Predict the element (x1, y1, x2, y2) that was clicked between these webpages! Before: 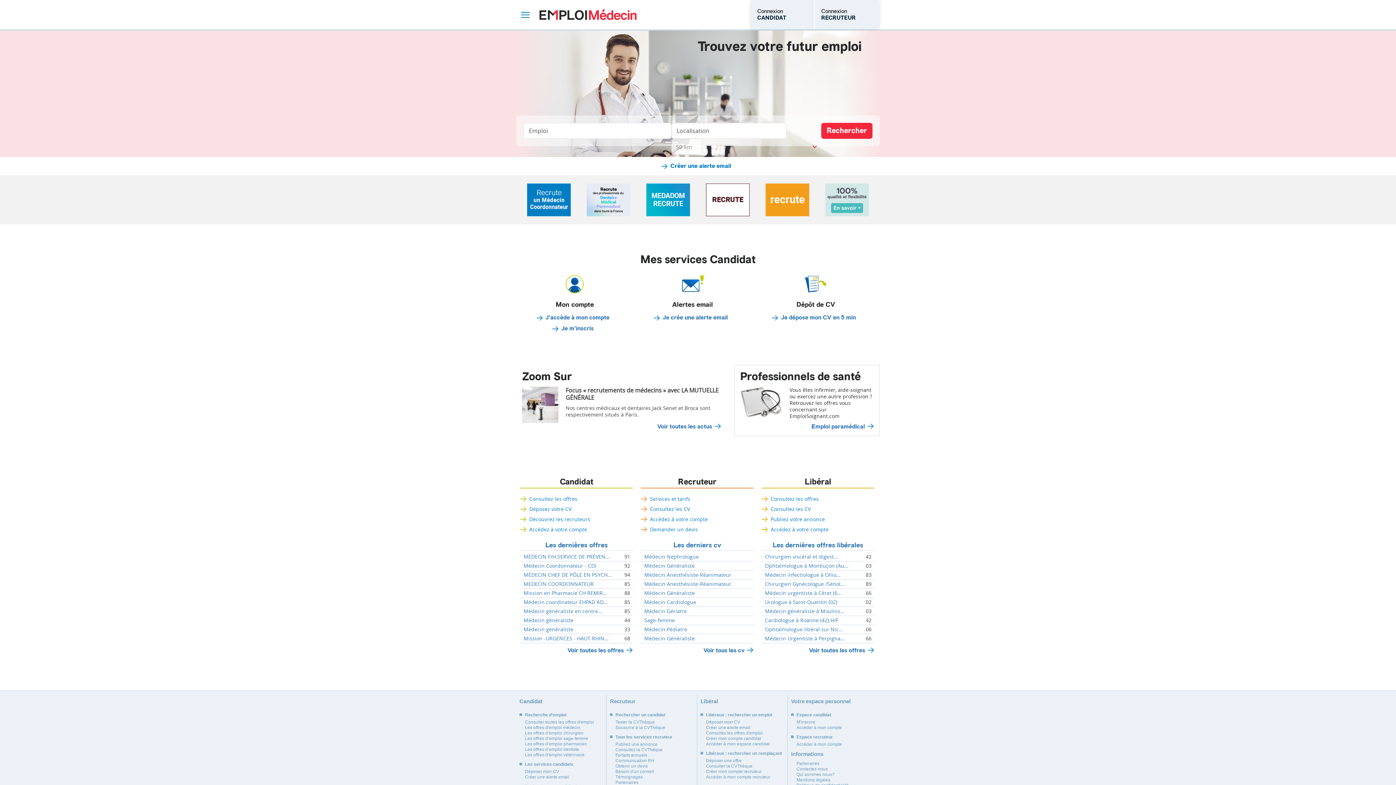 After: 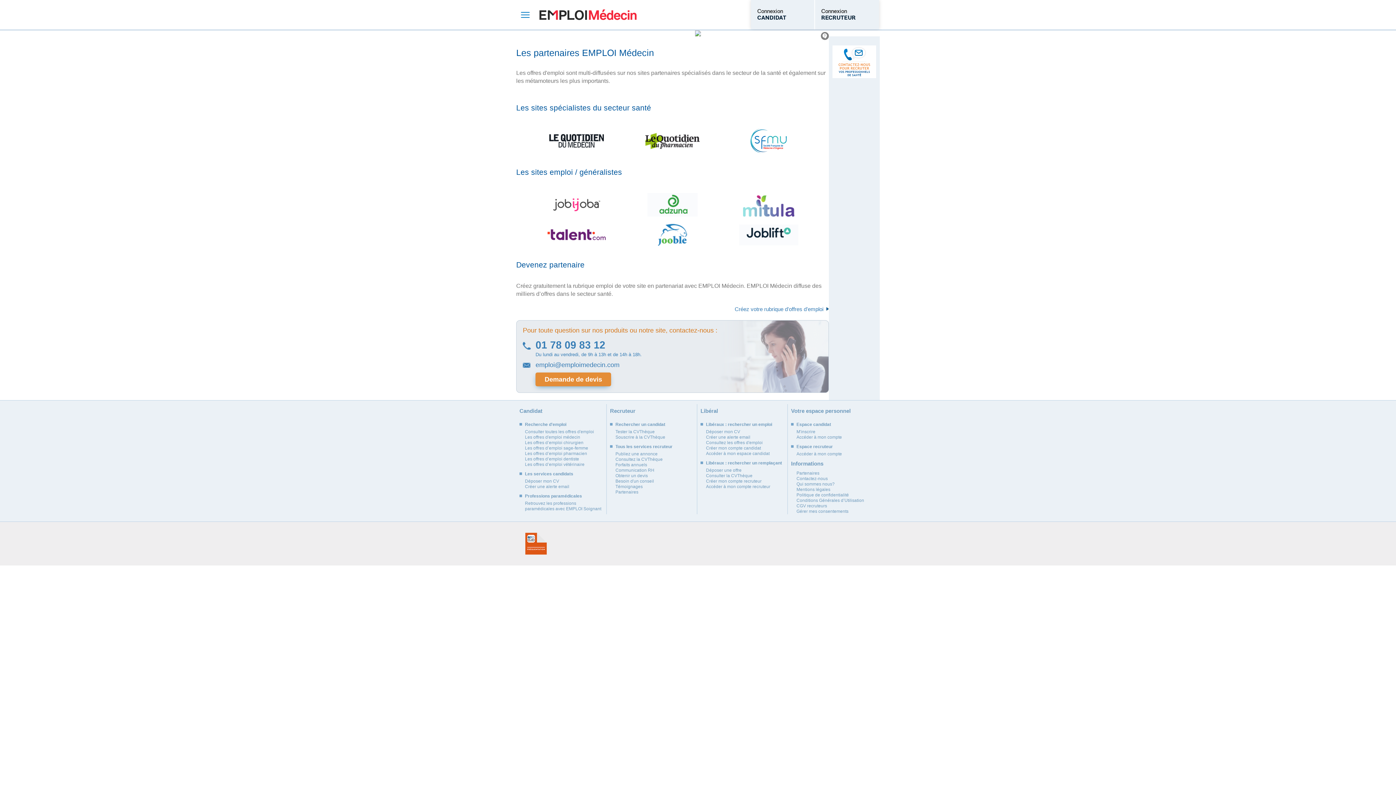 Action: bbox: (796, 761, 819, 766) label: Partenaires